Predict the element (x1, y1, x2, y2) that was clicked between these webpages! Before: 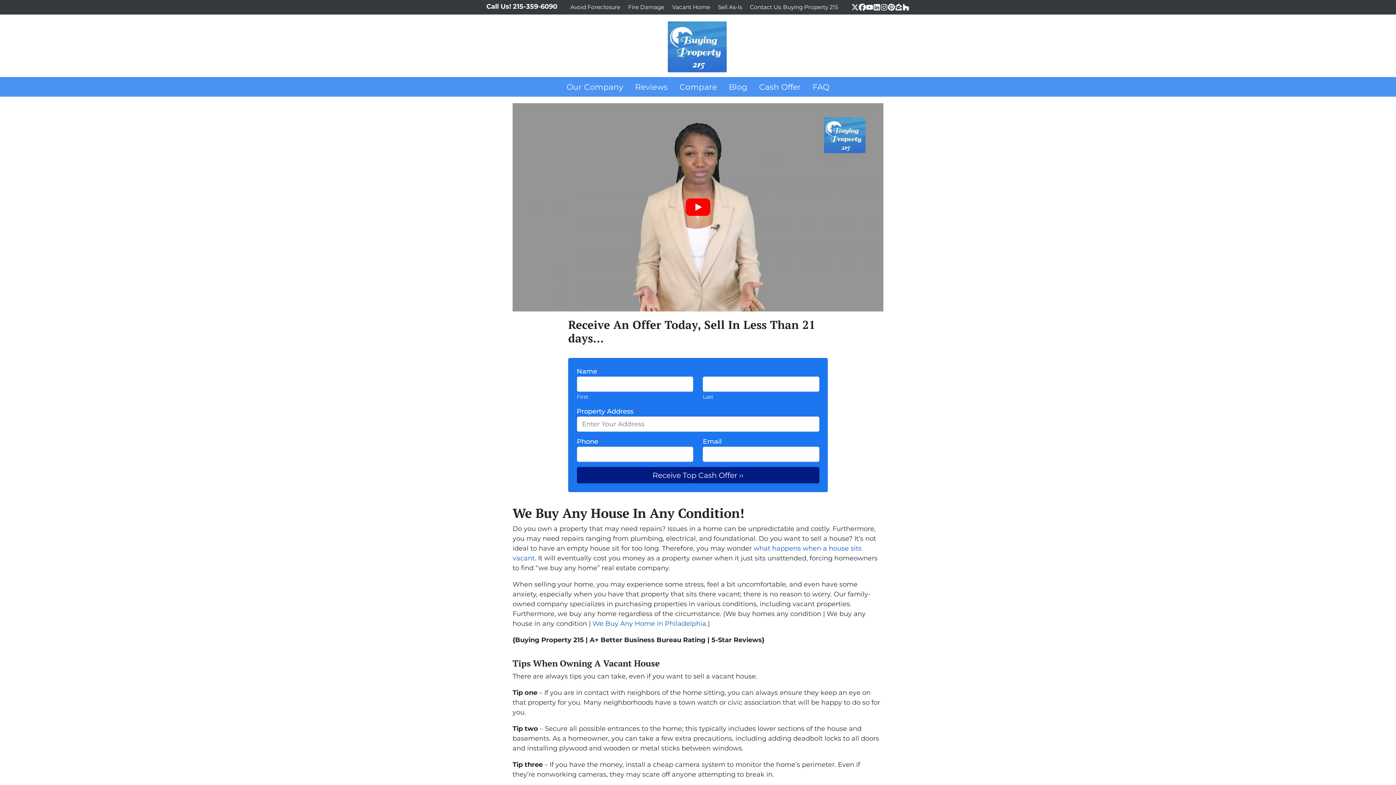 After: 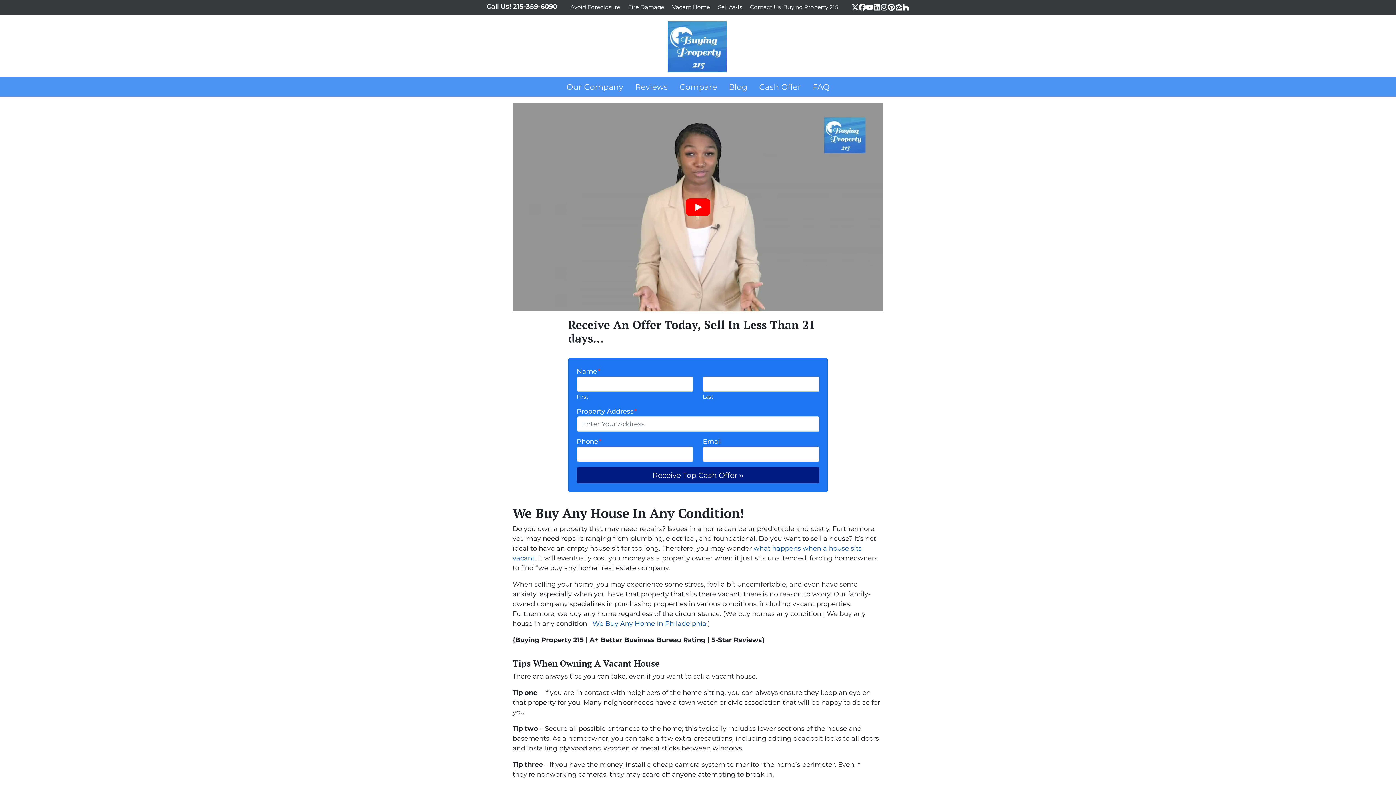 Action: bbox: (669, 0, 713, 14) label: Vacant Home